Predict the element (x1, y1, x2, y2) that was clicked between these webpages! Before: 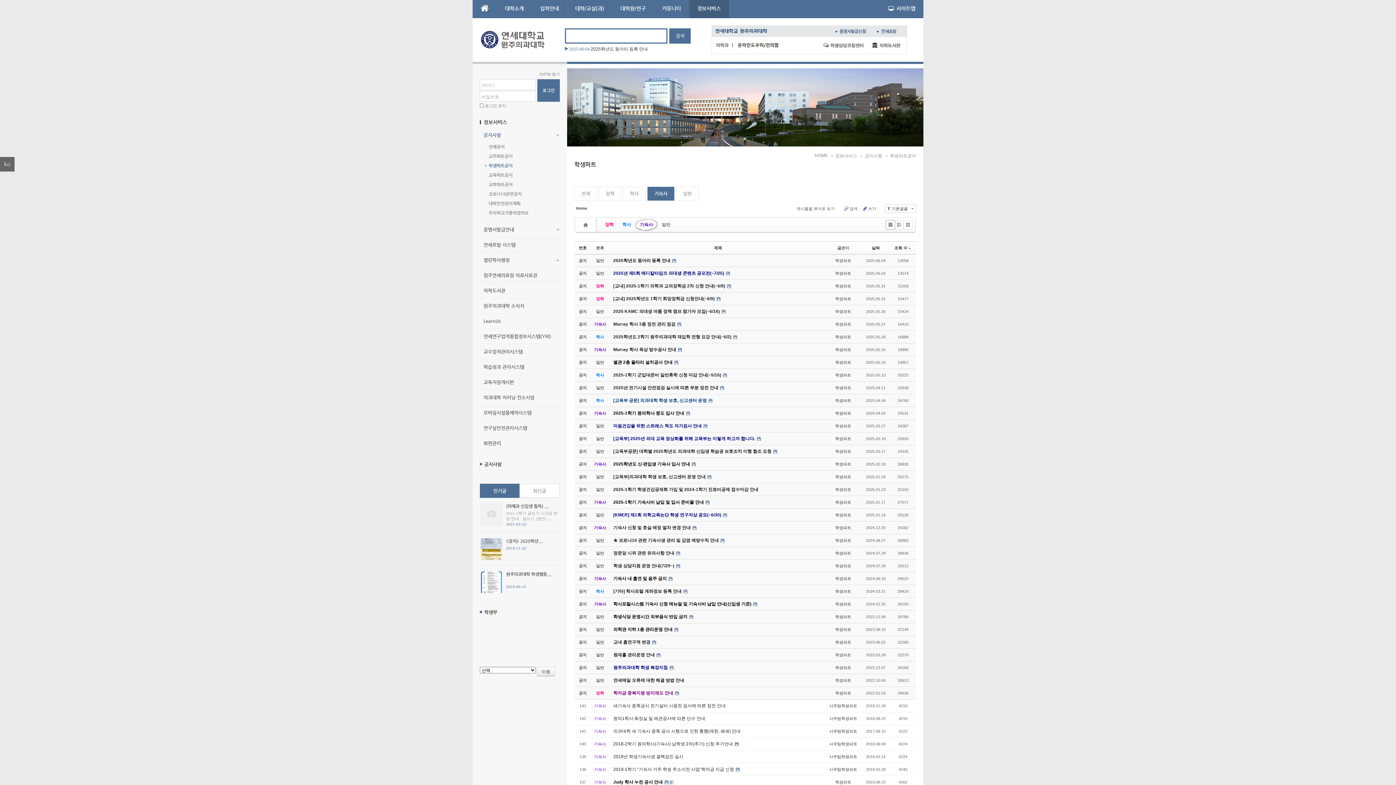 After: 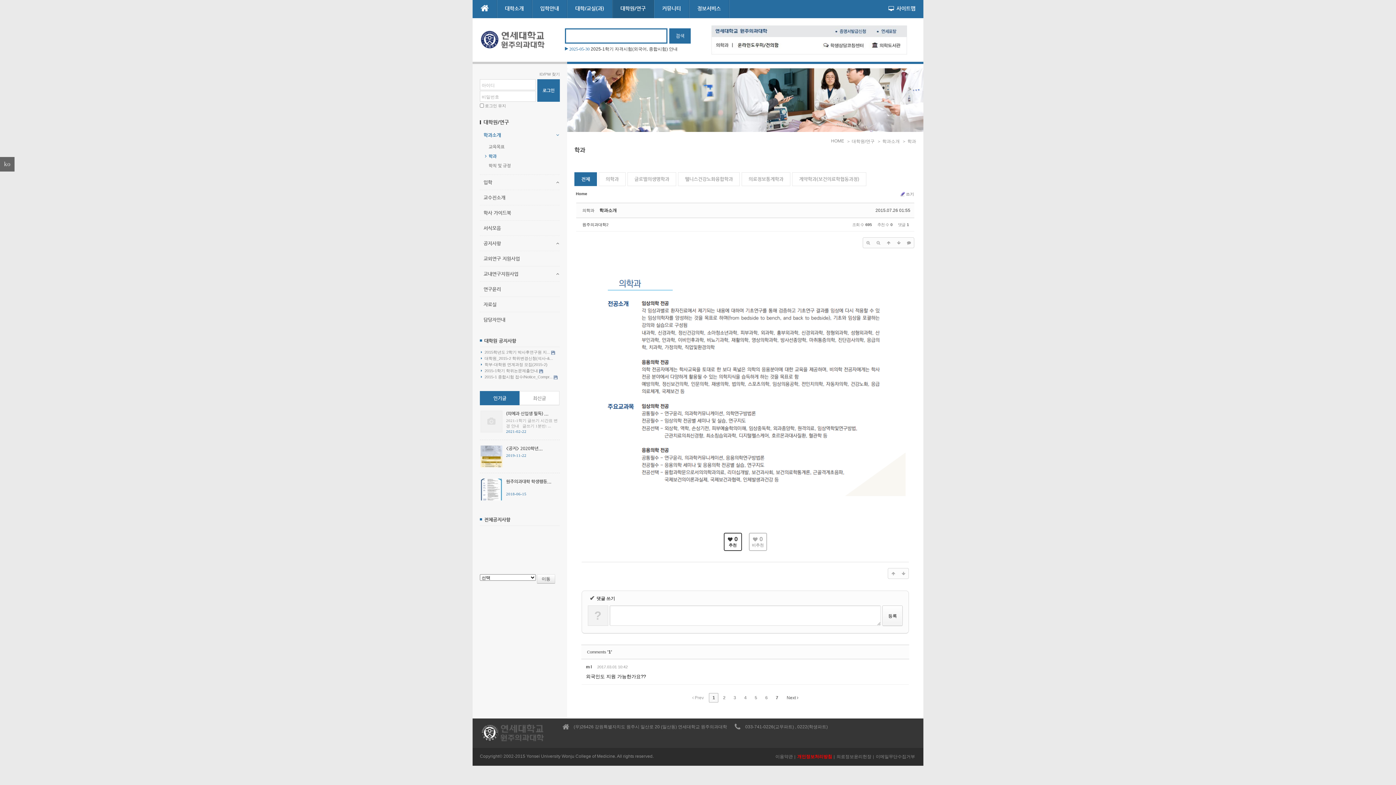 Action: bbox: (612, 0, 654, 18) label: 대학원/연구